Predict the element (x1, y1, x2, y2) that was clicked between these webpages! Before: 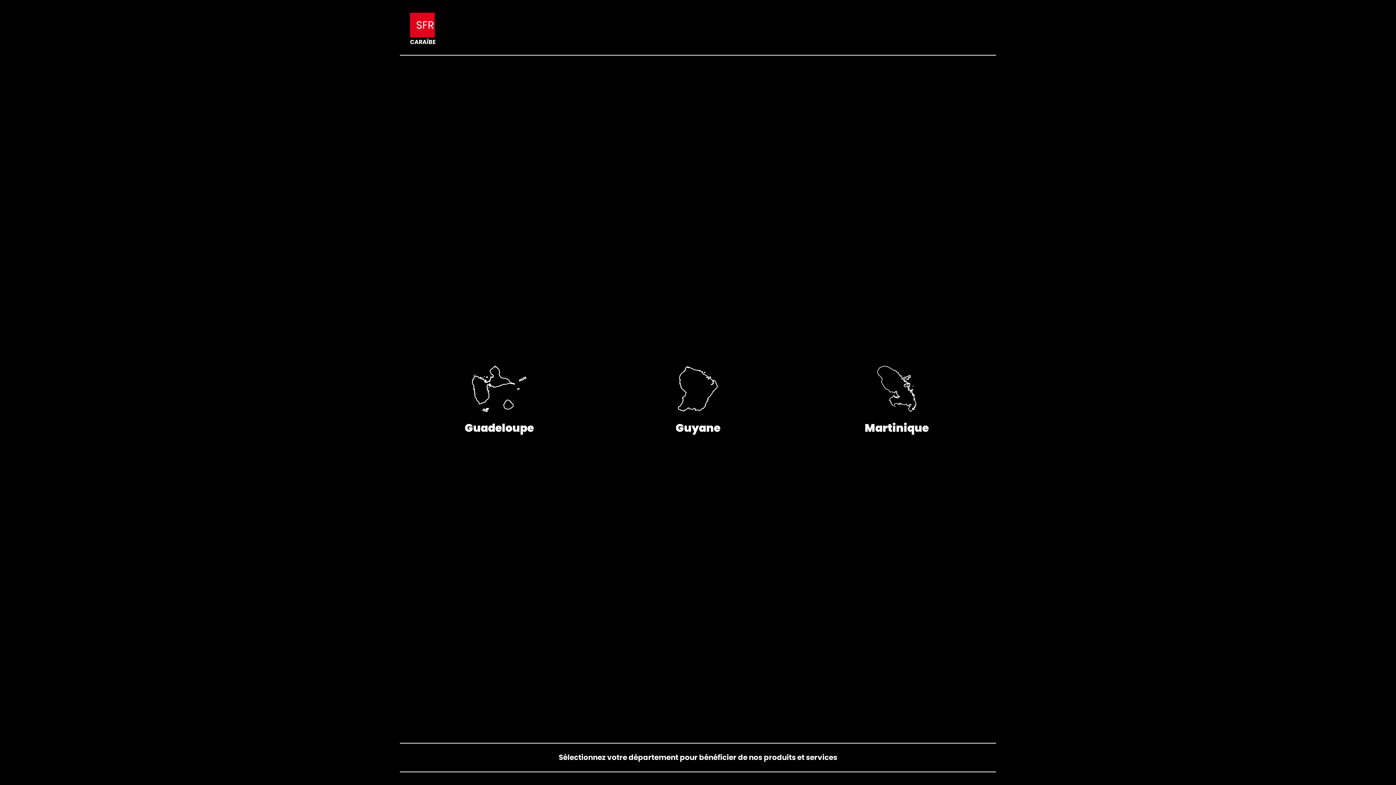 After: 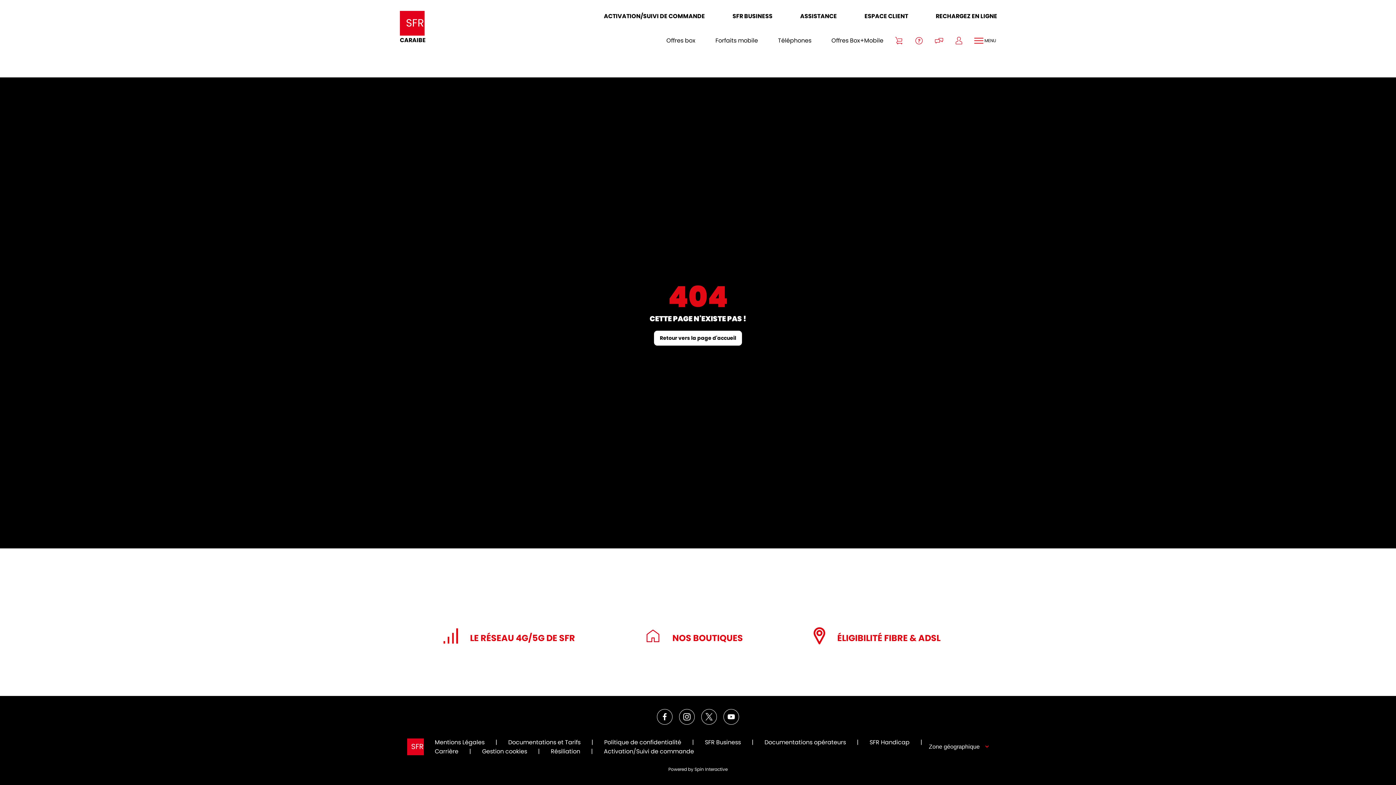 Action: bbox: (670, 365, 725, 433) label: Guyane